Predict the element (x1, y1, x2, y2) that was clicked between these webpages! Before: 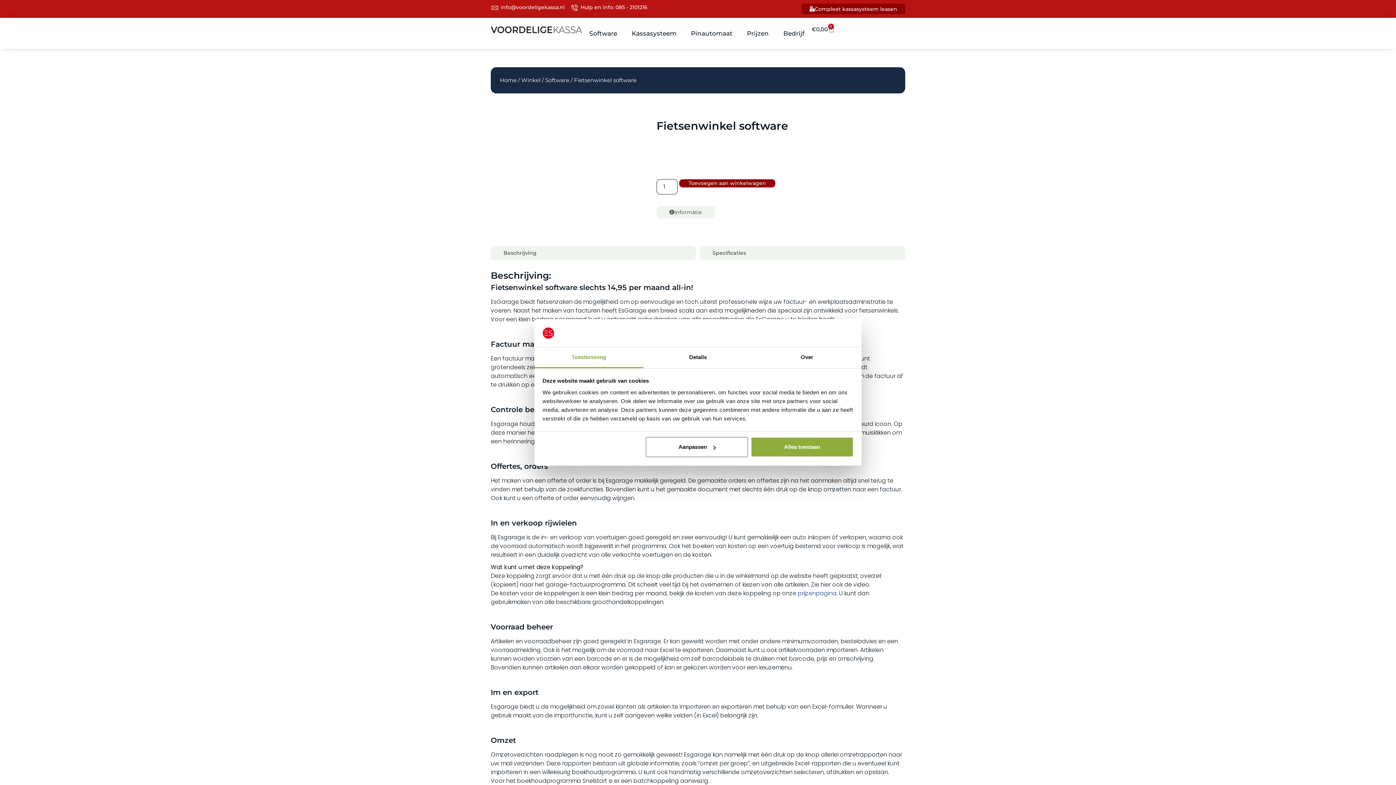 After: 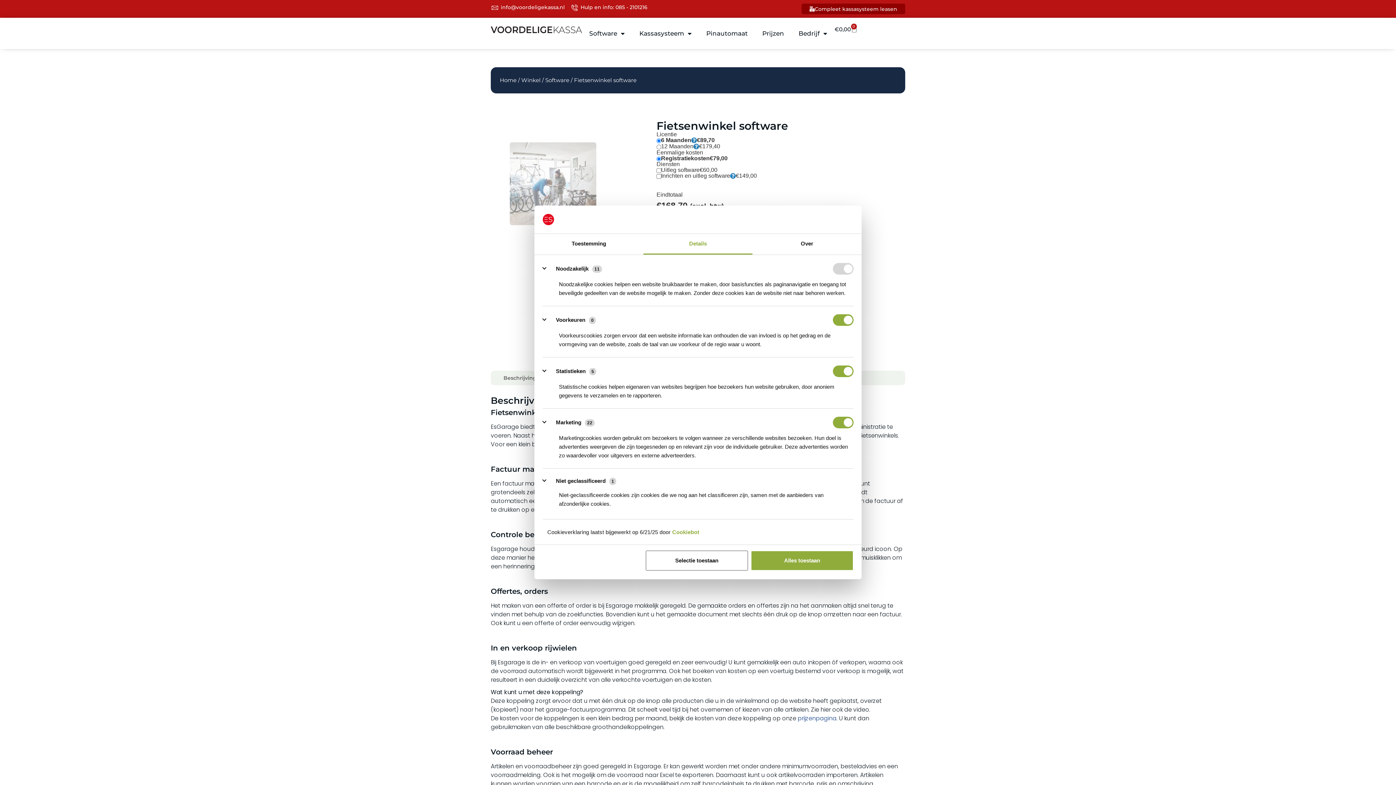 Action: bbox: (643, 347, 752, 368) label: Details